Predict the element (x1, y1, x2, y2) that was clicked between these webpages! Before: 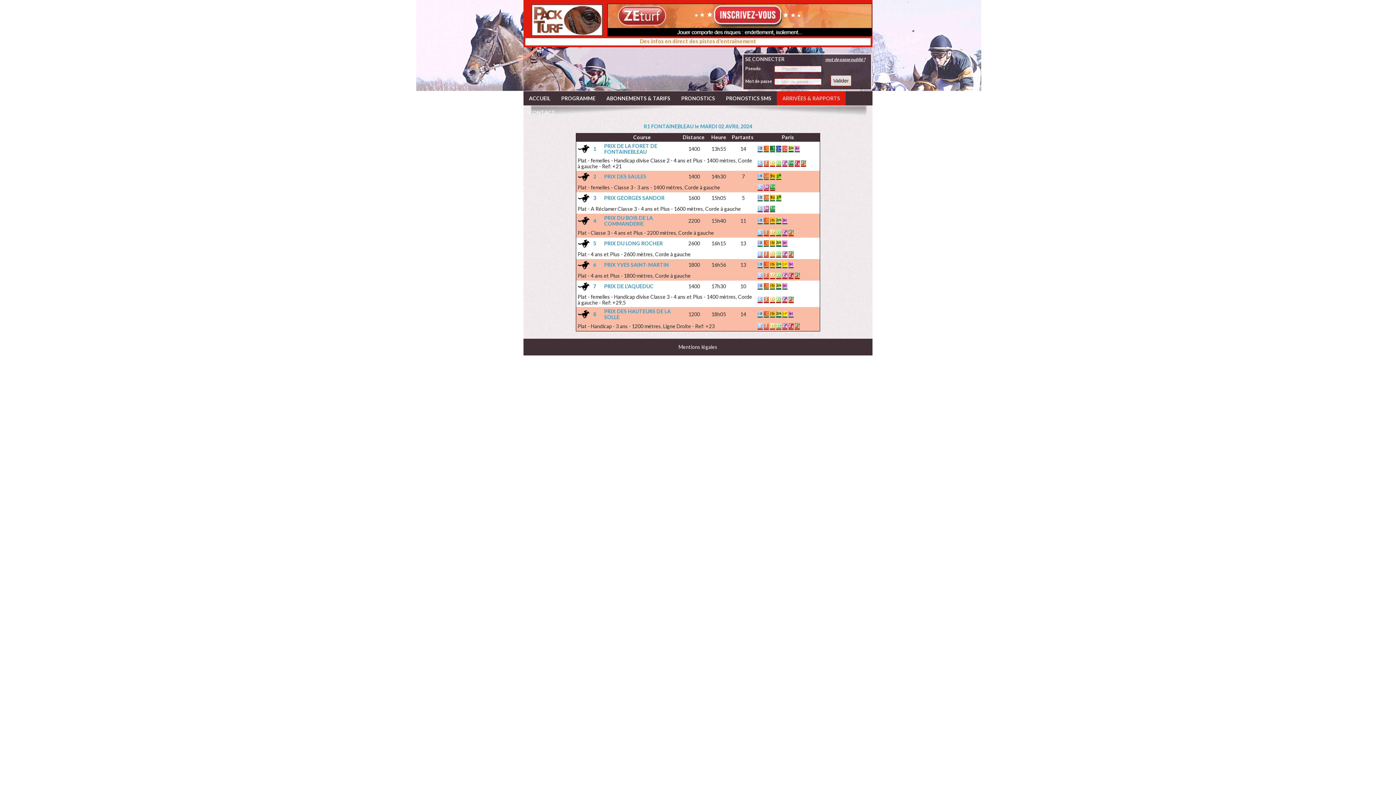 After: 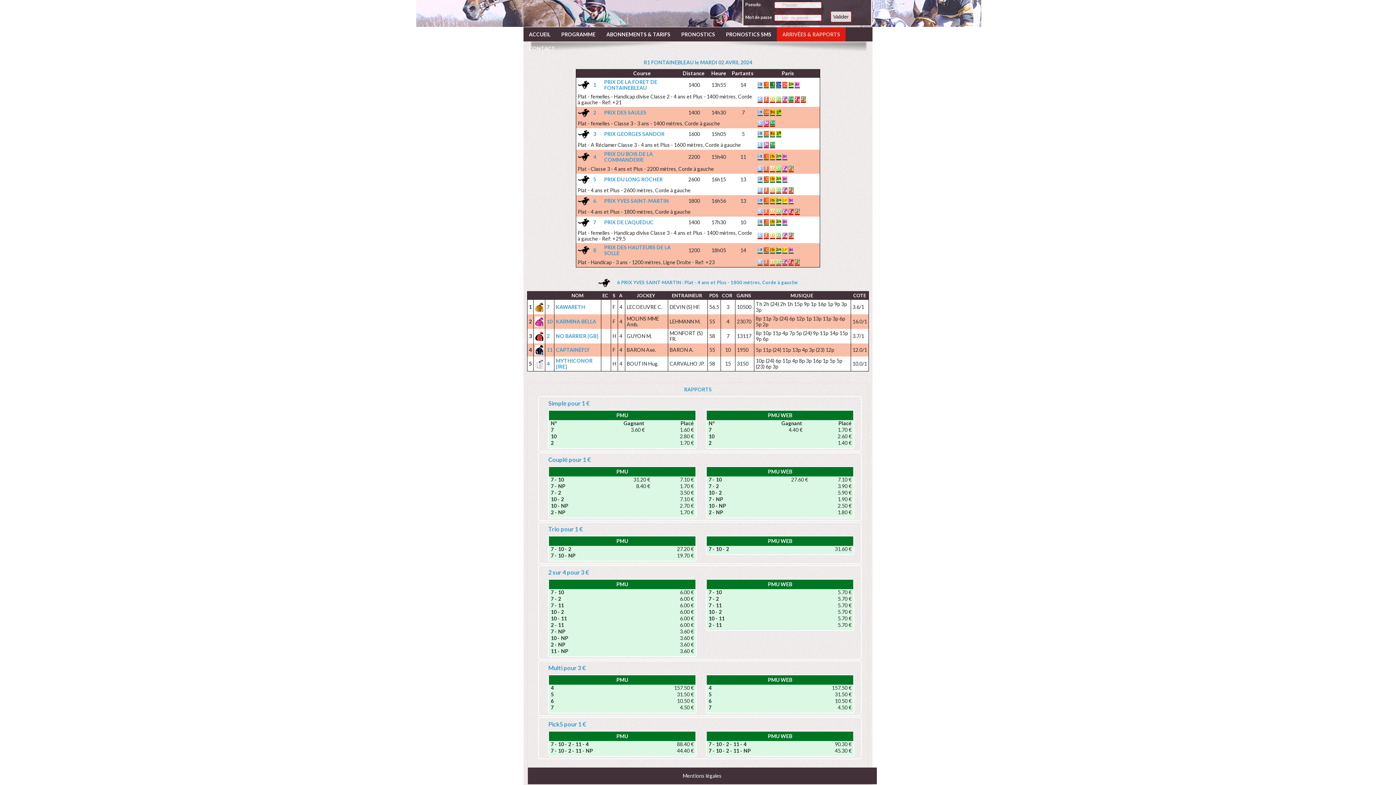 Action: label: PRIX YVES SAINT-MARTIN bbox: (604, 261, 669, 268)